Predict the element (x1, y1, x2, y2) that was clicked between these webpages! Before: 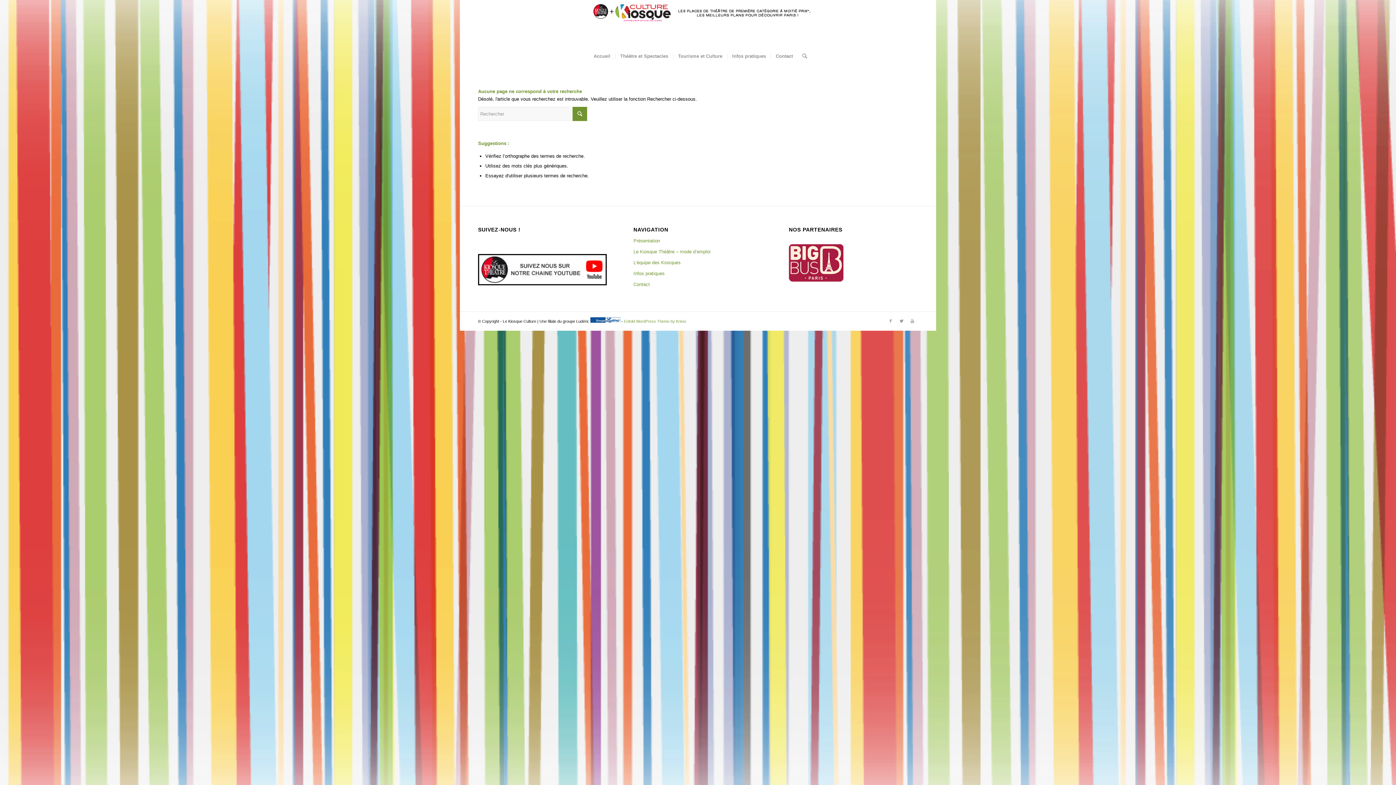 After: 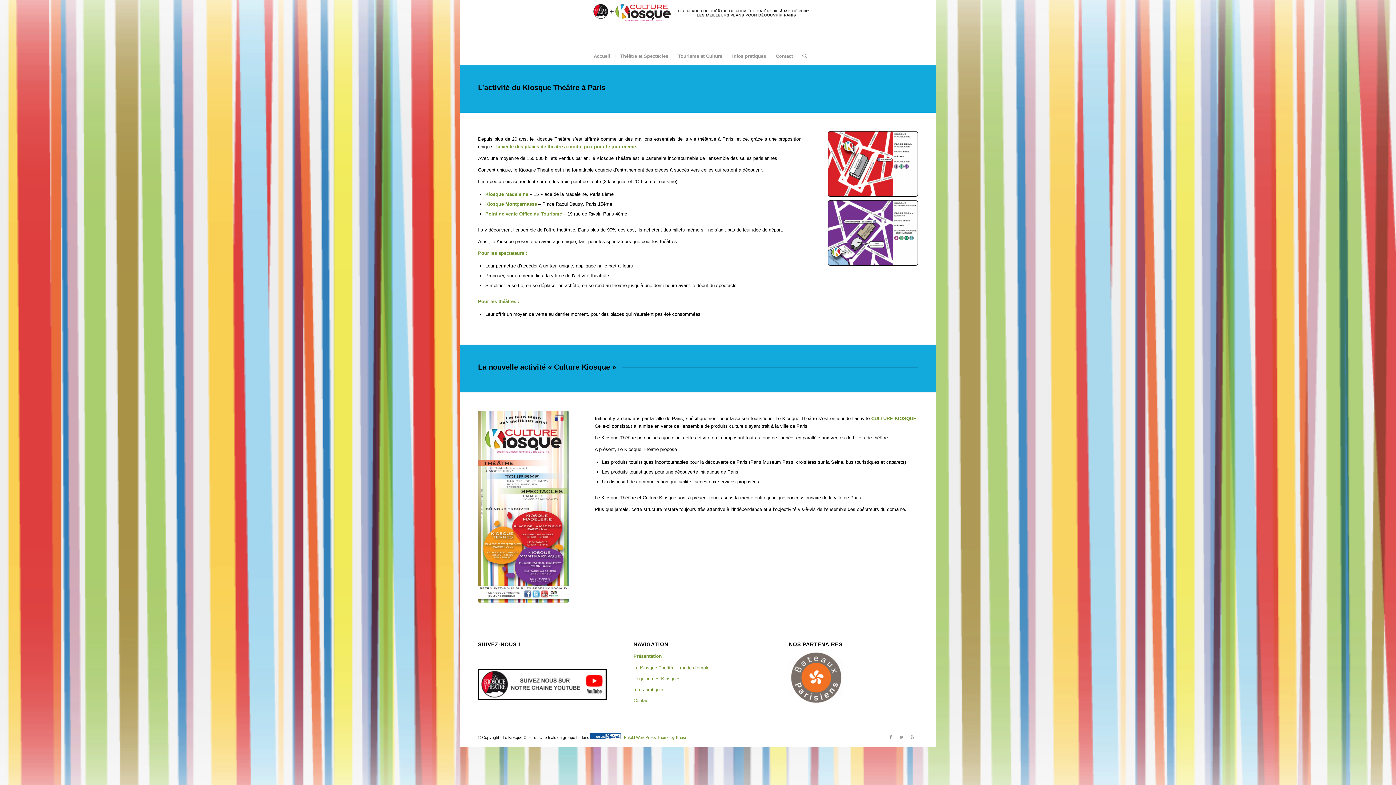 Action: bbox: (633, 235, 762, 246) label: Présentation